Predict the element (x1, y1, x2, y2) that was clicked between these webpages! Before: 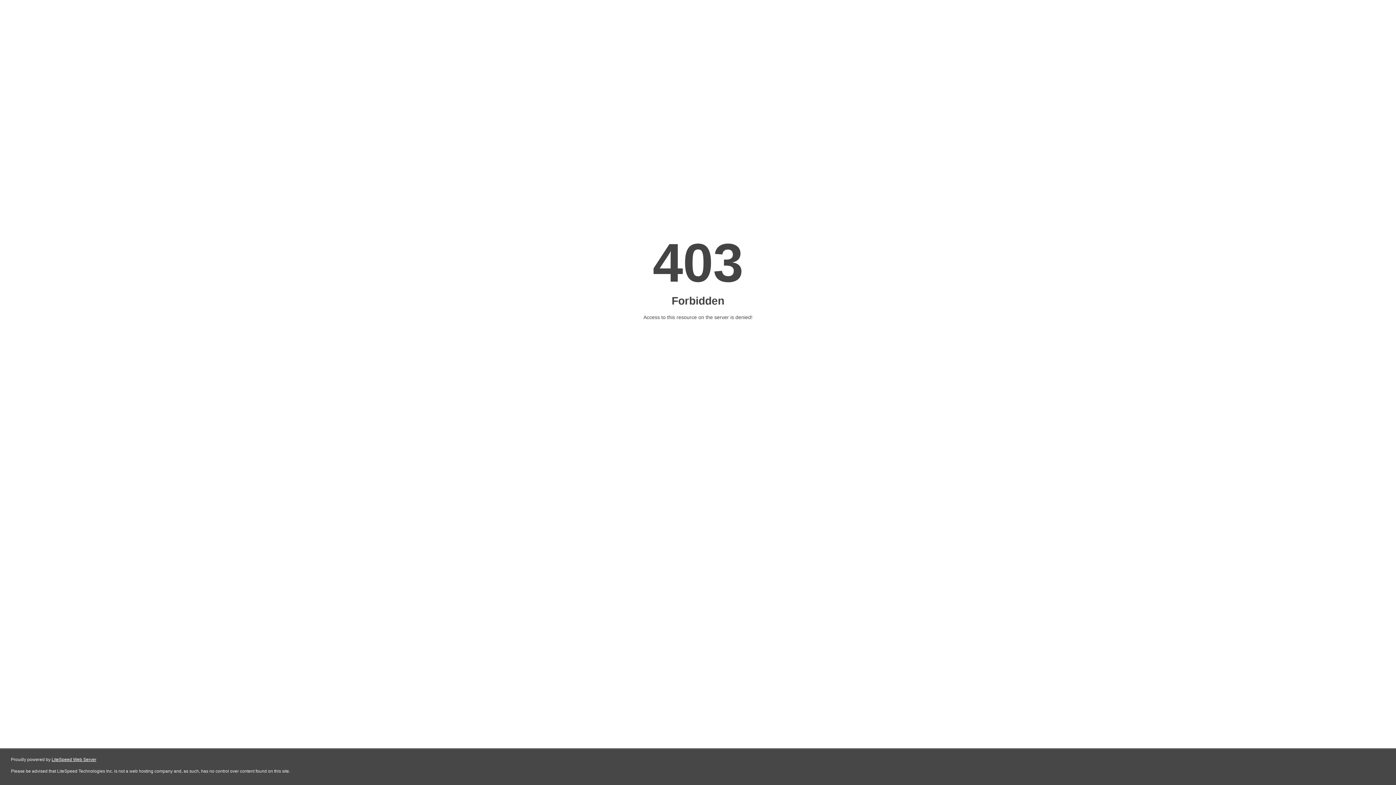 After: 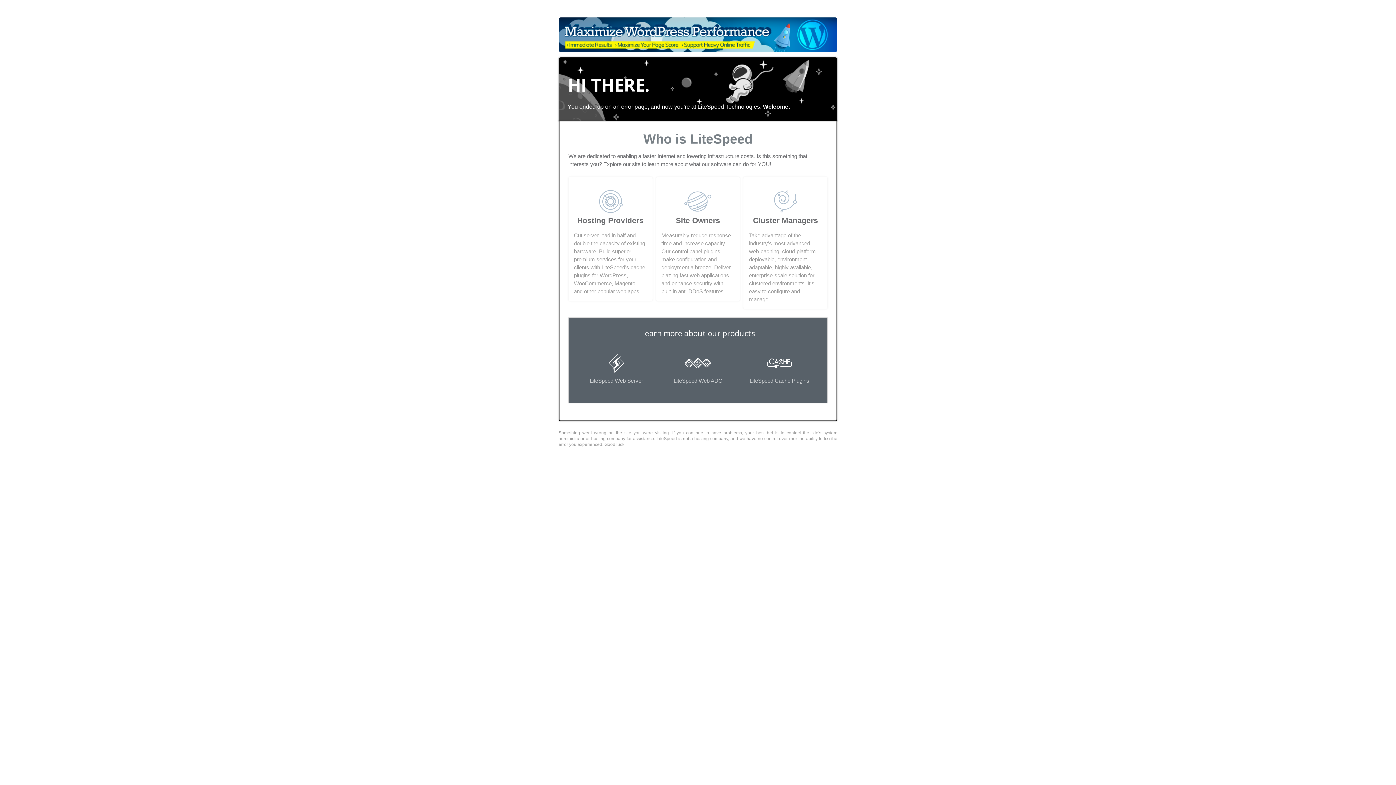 Action: bbox: (51, 757, 96, 762) label: LiteSpeed Web Server